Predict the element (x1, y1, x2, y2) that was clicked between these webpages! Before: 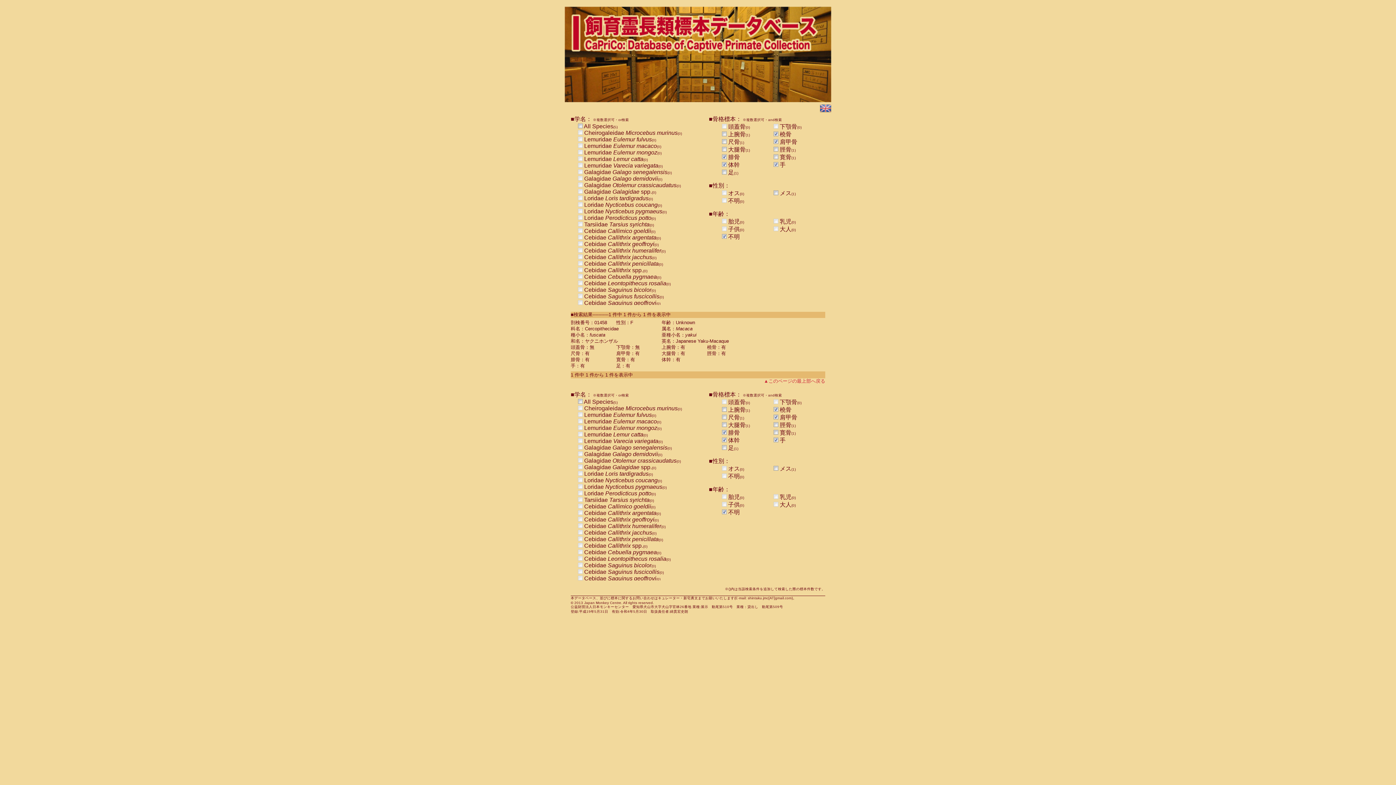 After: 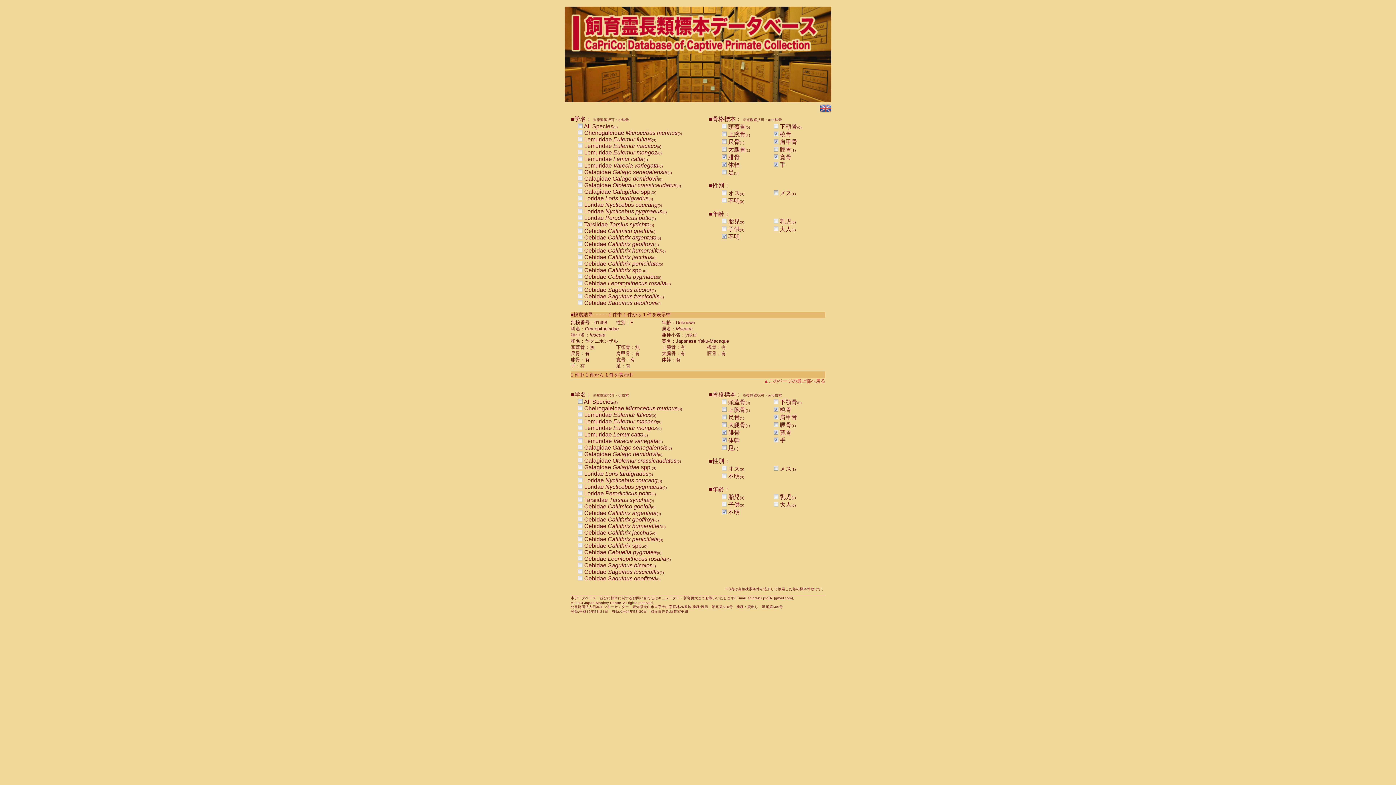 Action: bbox: (773, 429, 778, 436)